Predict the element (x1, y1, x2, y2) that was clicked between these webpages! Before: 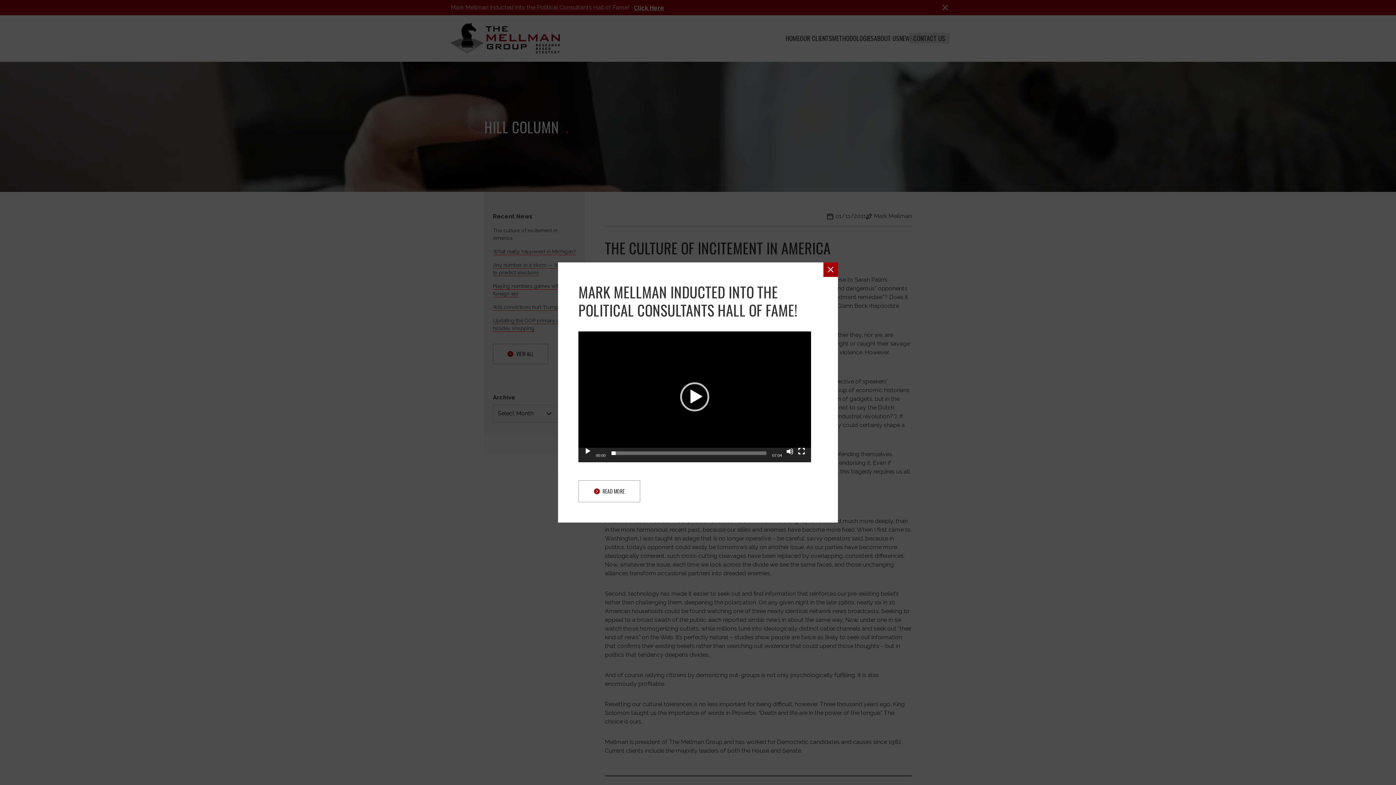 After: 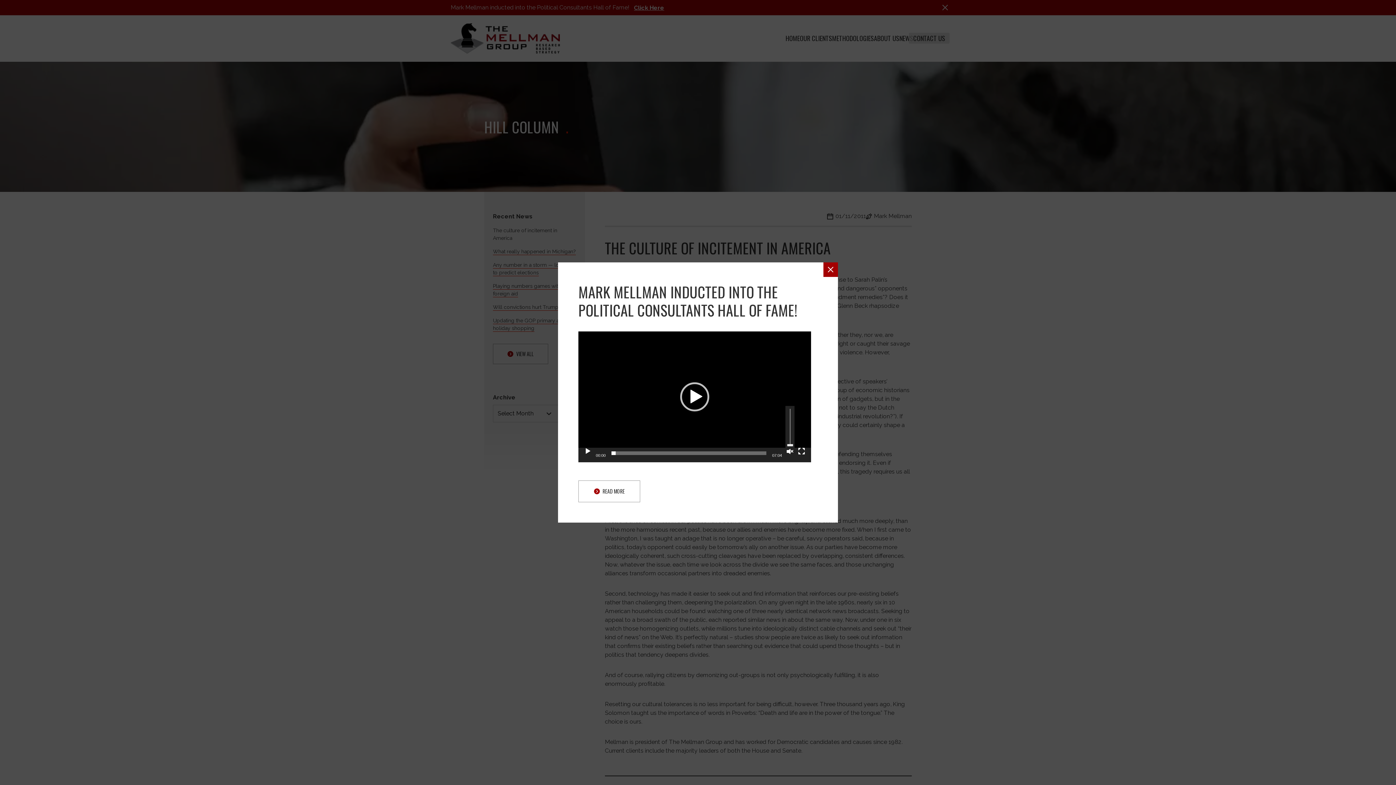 Action: label: Mute bbox: (786, 448, 793, 455)